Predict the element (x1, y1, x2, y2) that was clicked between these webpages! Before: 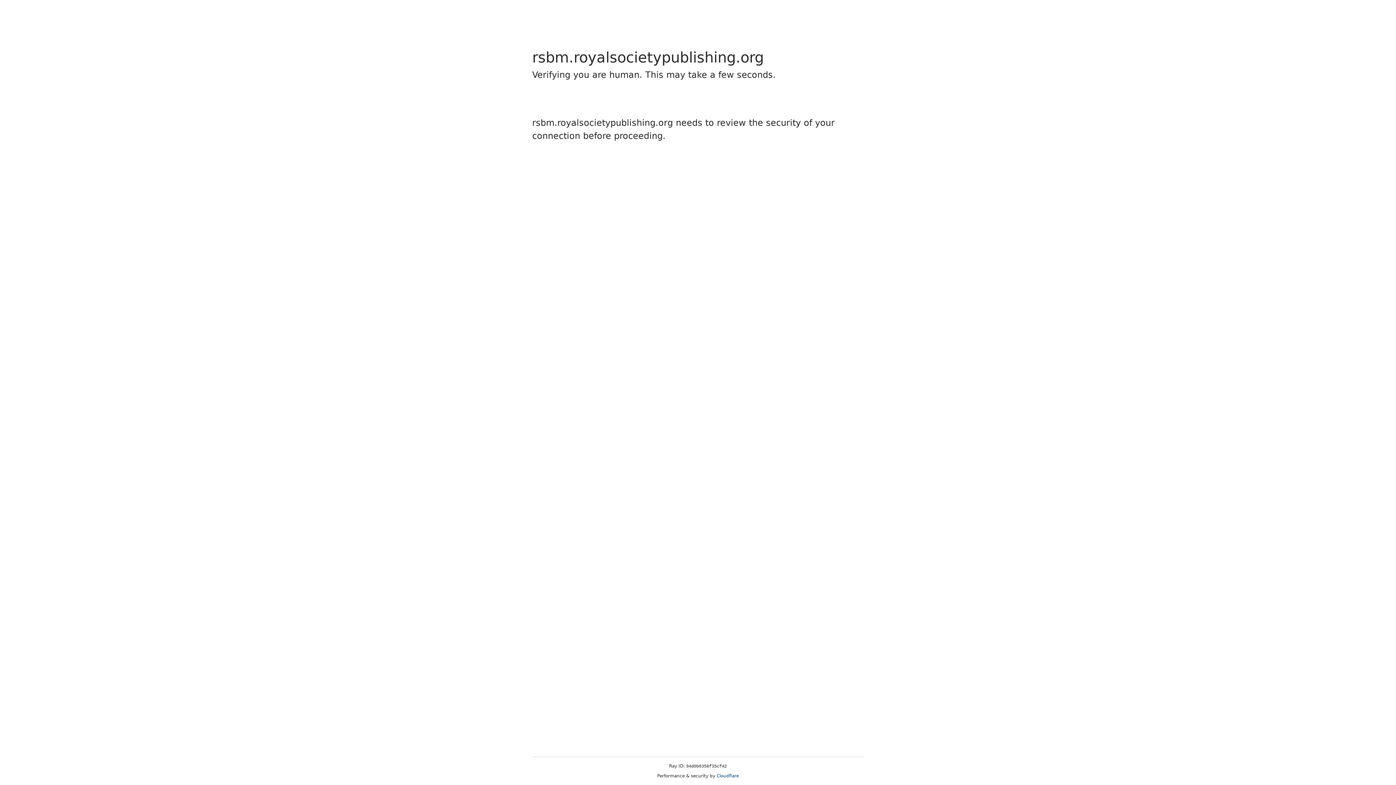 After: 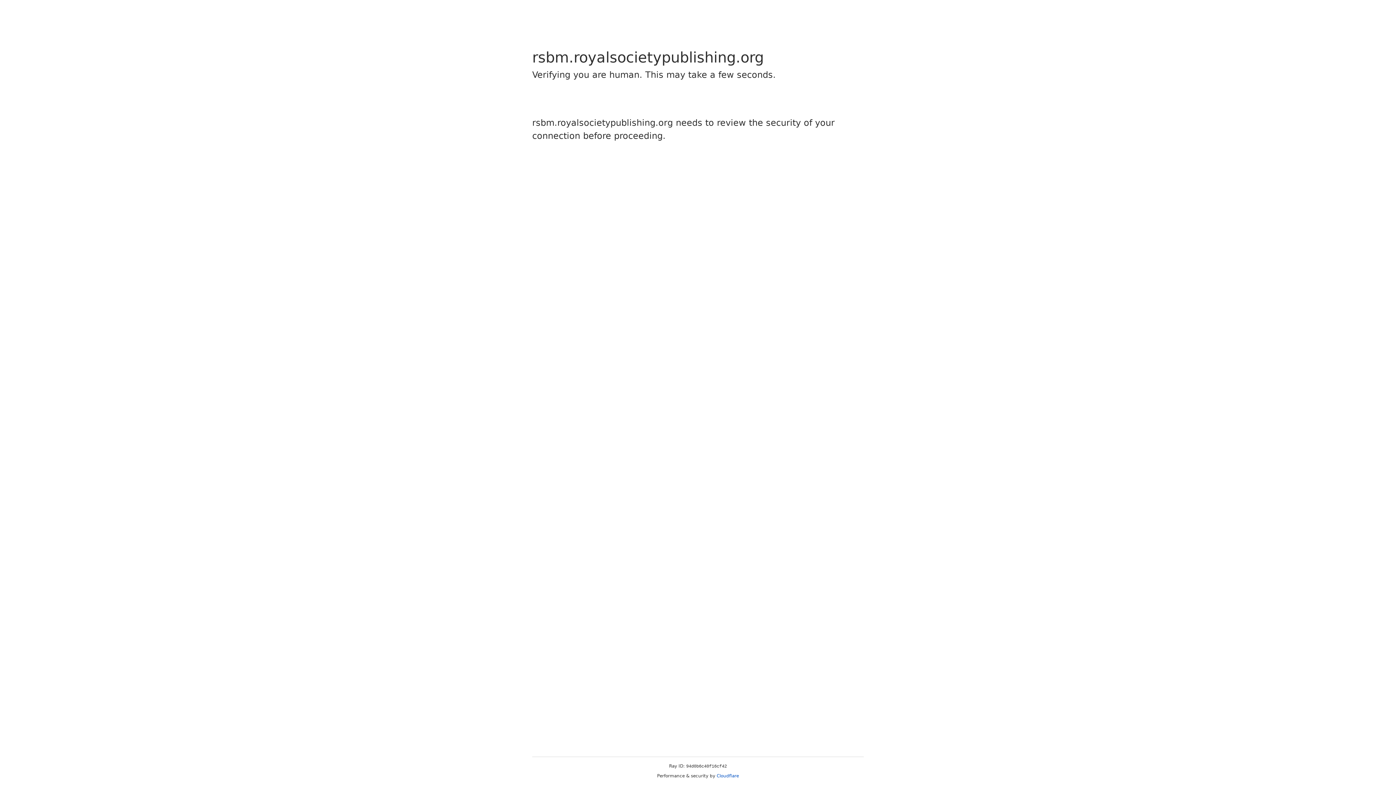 Action: bbox: (716, 773, 739, 778) label: Cloudflare